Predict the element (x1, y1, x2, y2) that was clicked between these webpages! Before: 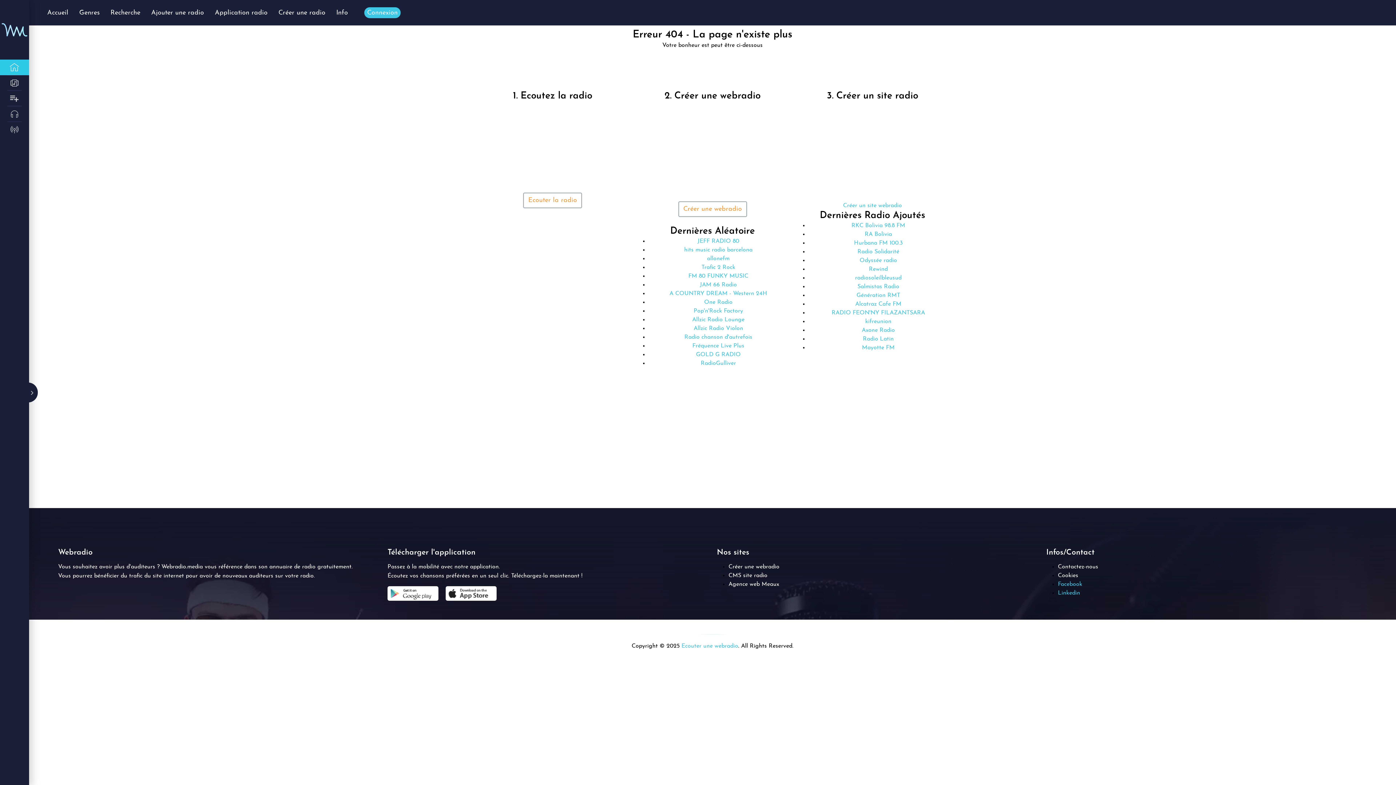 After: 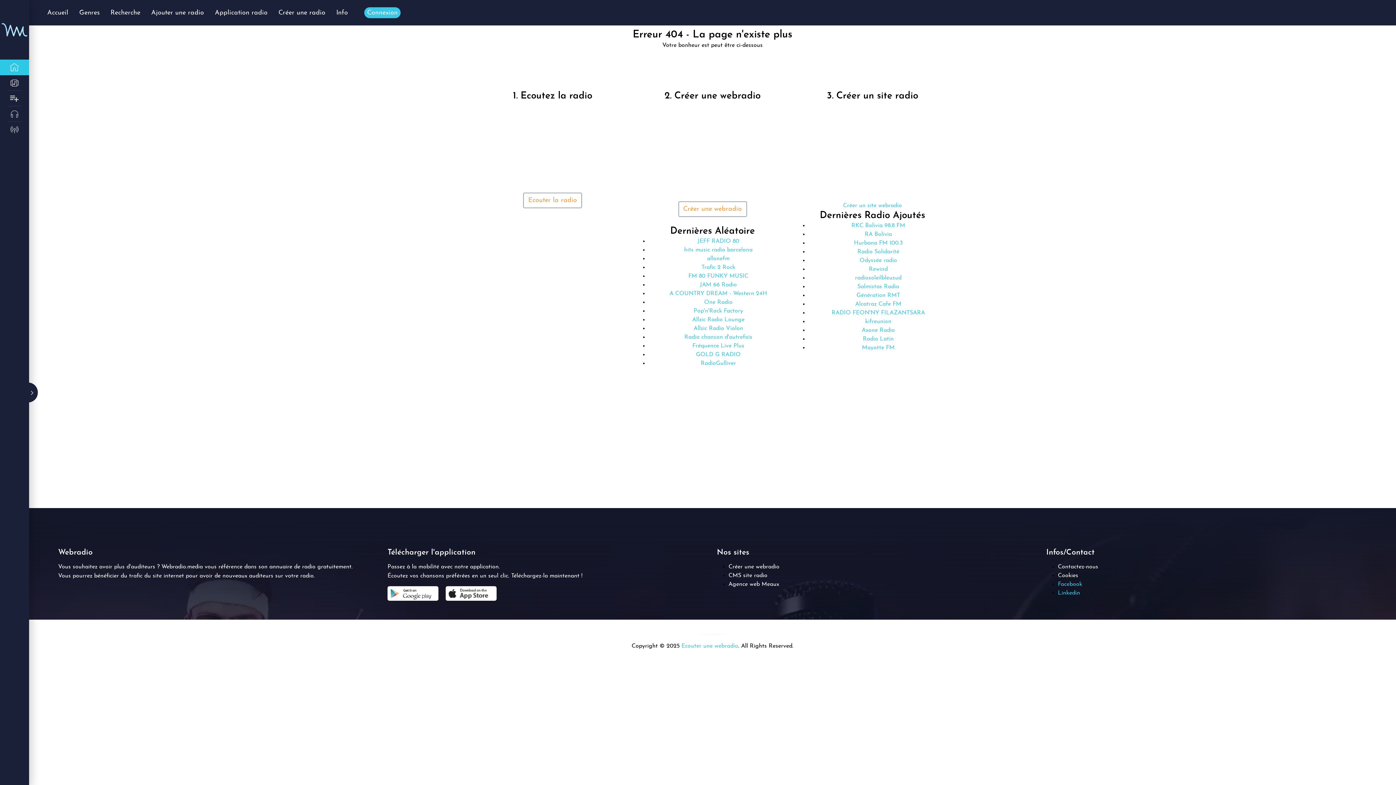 Action: bbox: (1058, 590, 1080, 596) label: Linkedin